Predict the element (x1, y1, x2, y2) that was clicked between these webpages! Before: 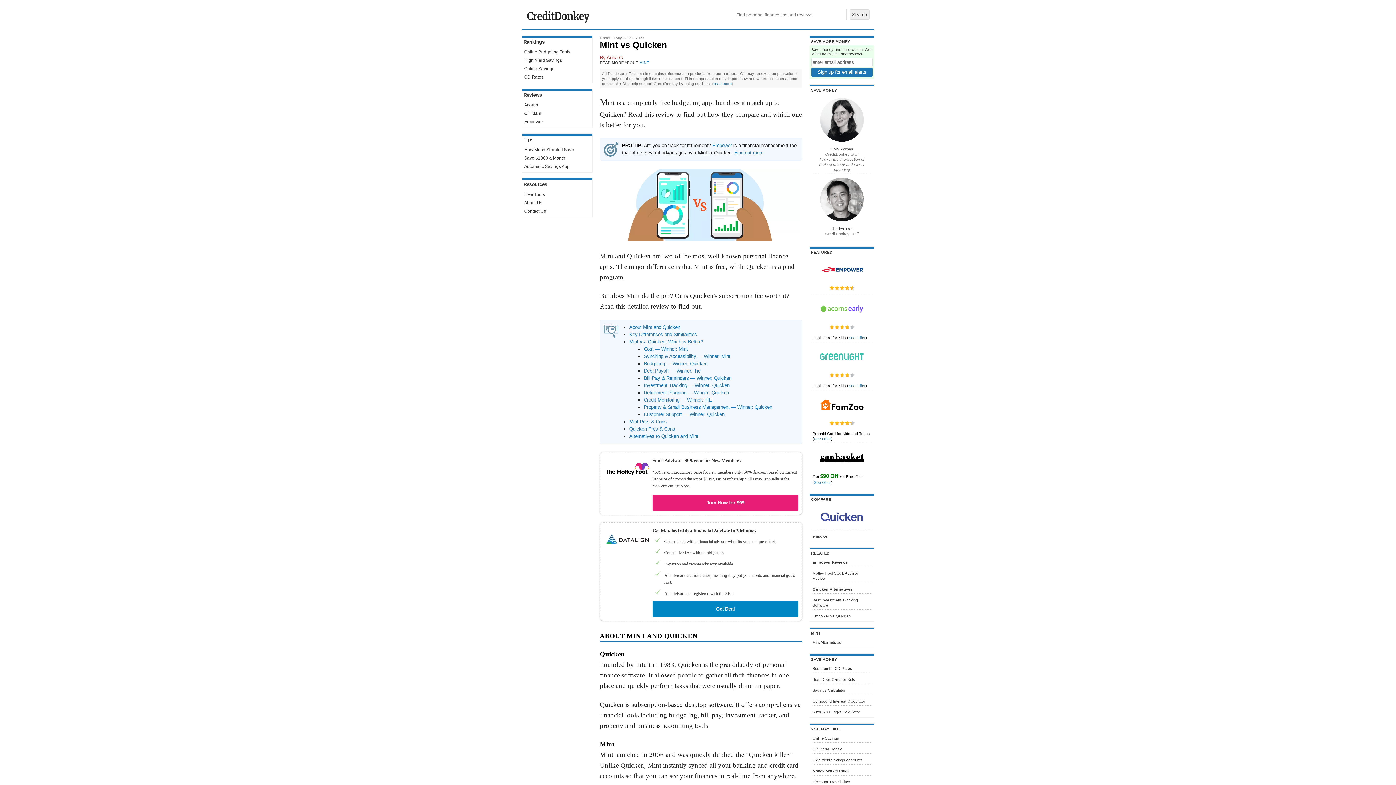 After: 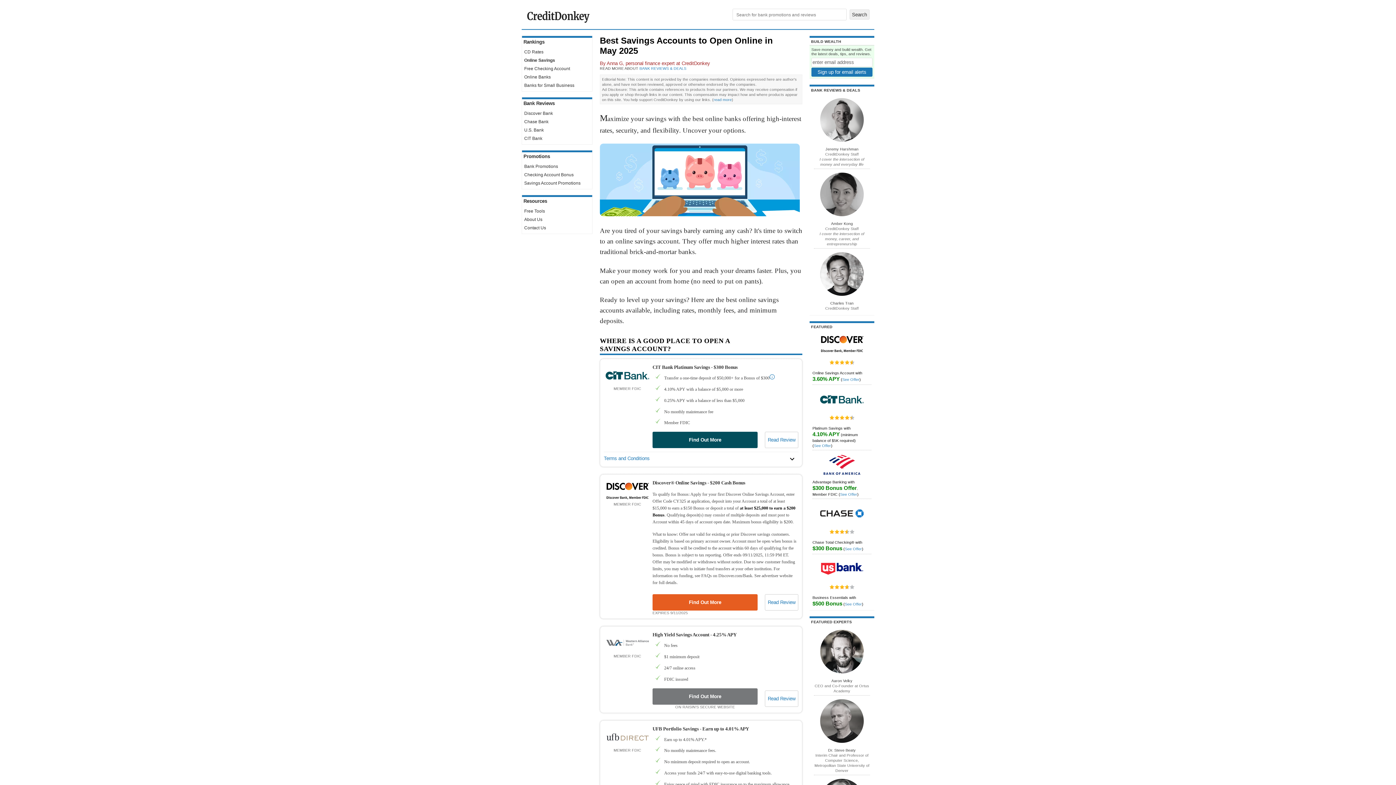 Action: bbox: (524, 66, 554, 71) label: Online Savings